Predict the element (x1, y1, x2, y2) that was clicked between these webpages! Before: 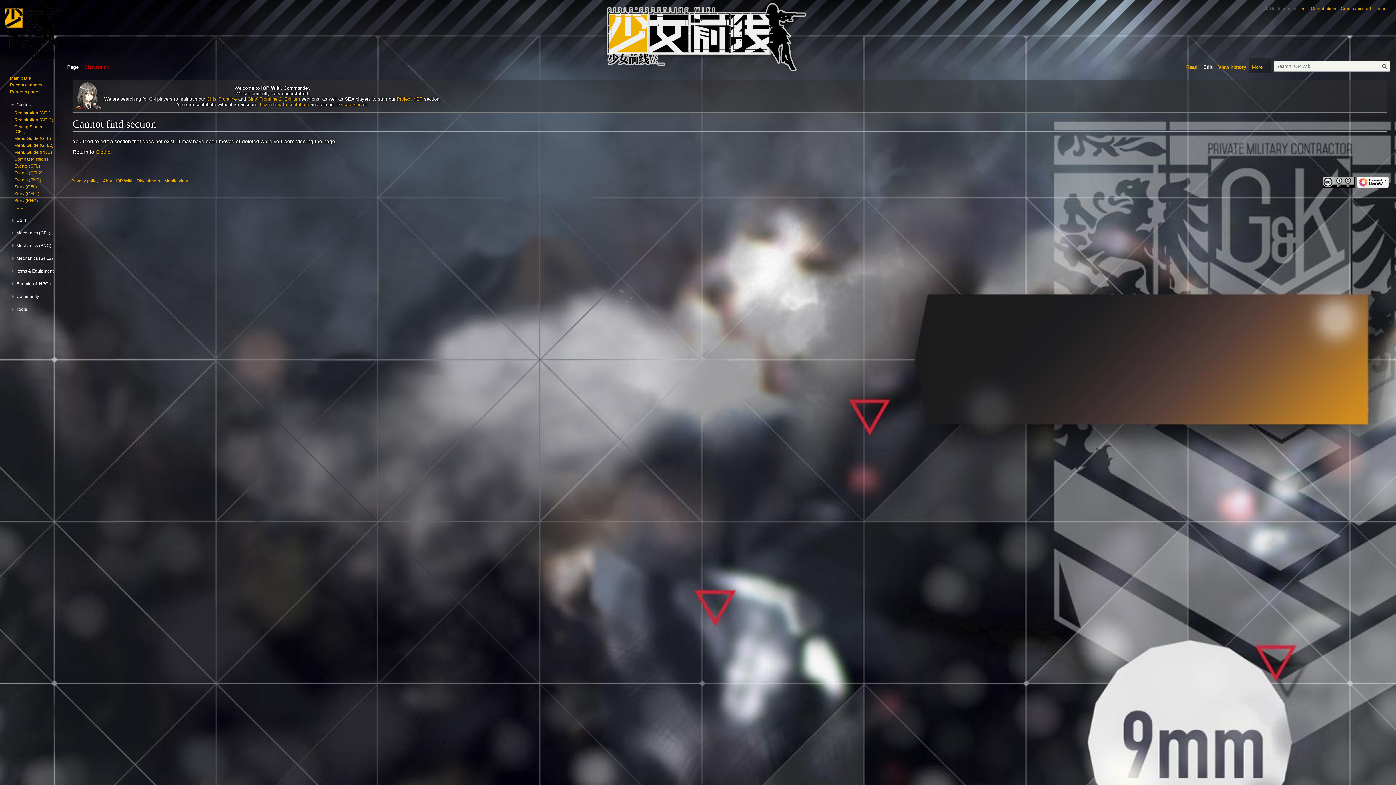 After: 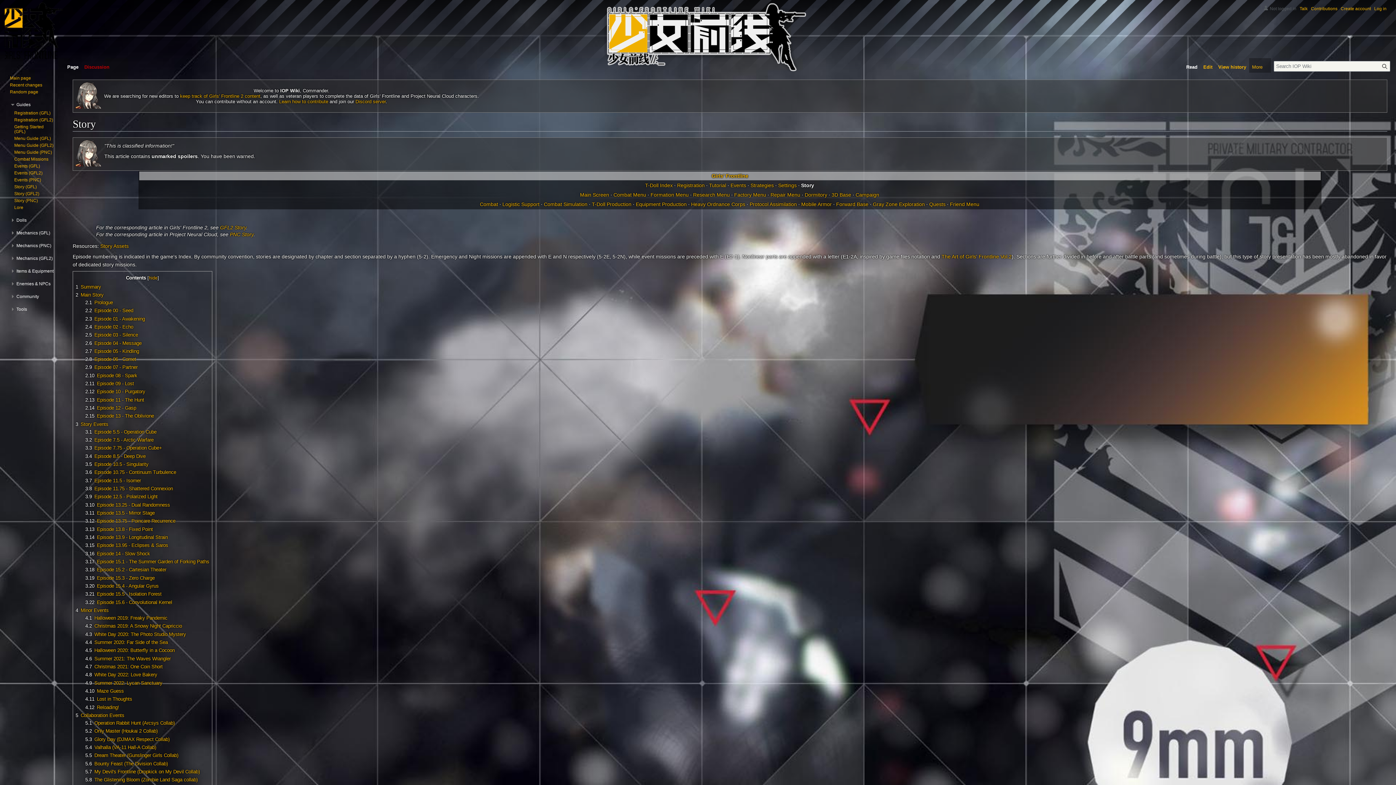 Action: label: Story (GFL) bbox: (14, 184, 36, 189)